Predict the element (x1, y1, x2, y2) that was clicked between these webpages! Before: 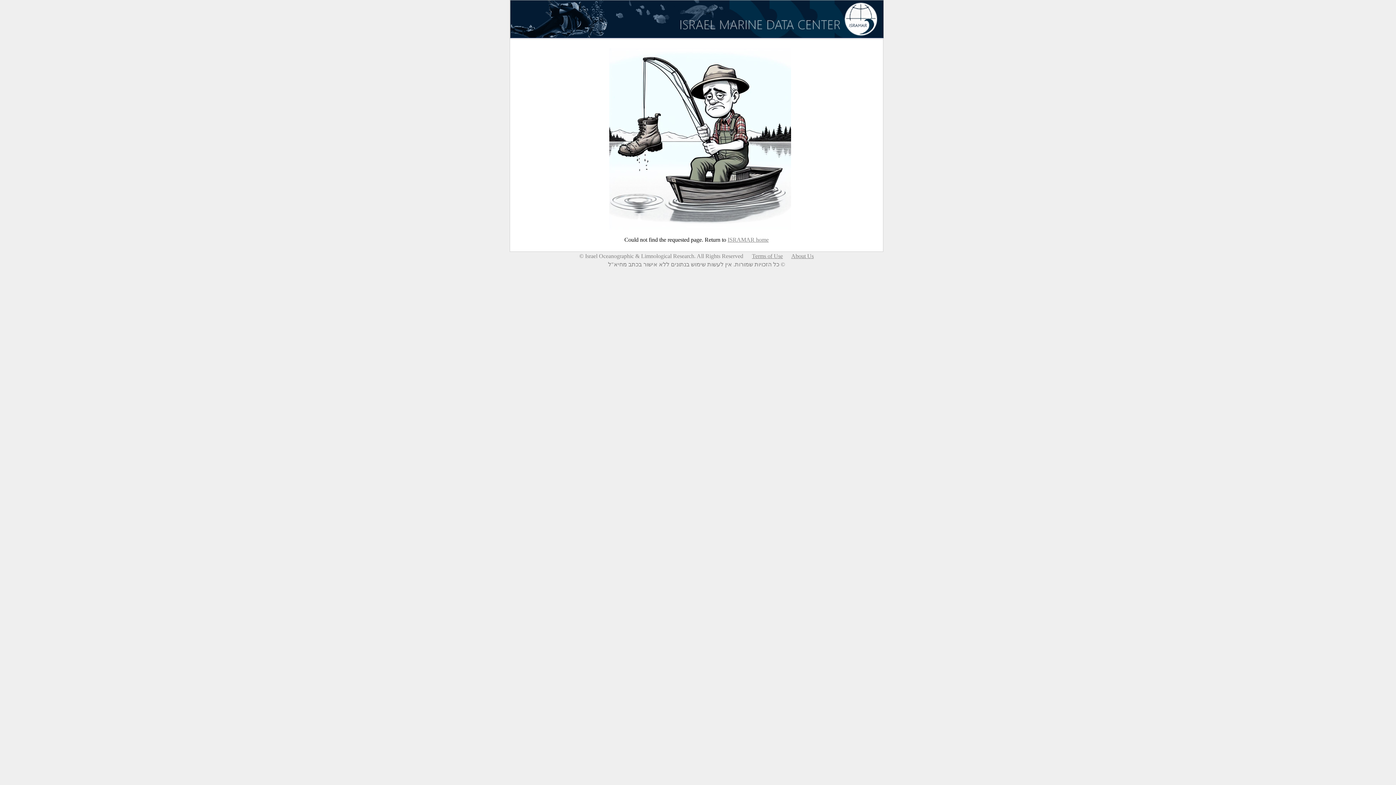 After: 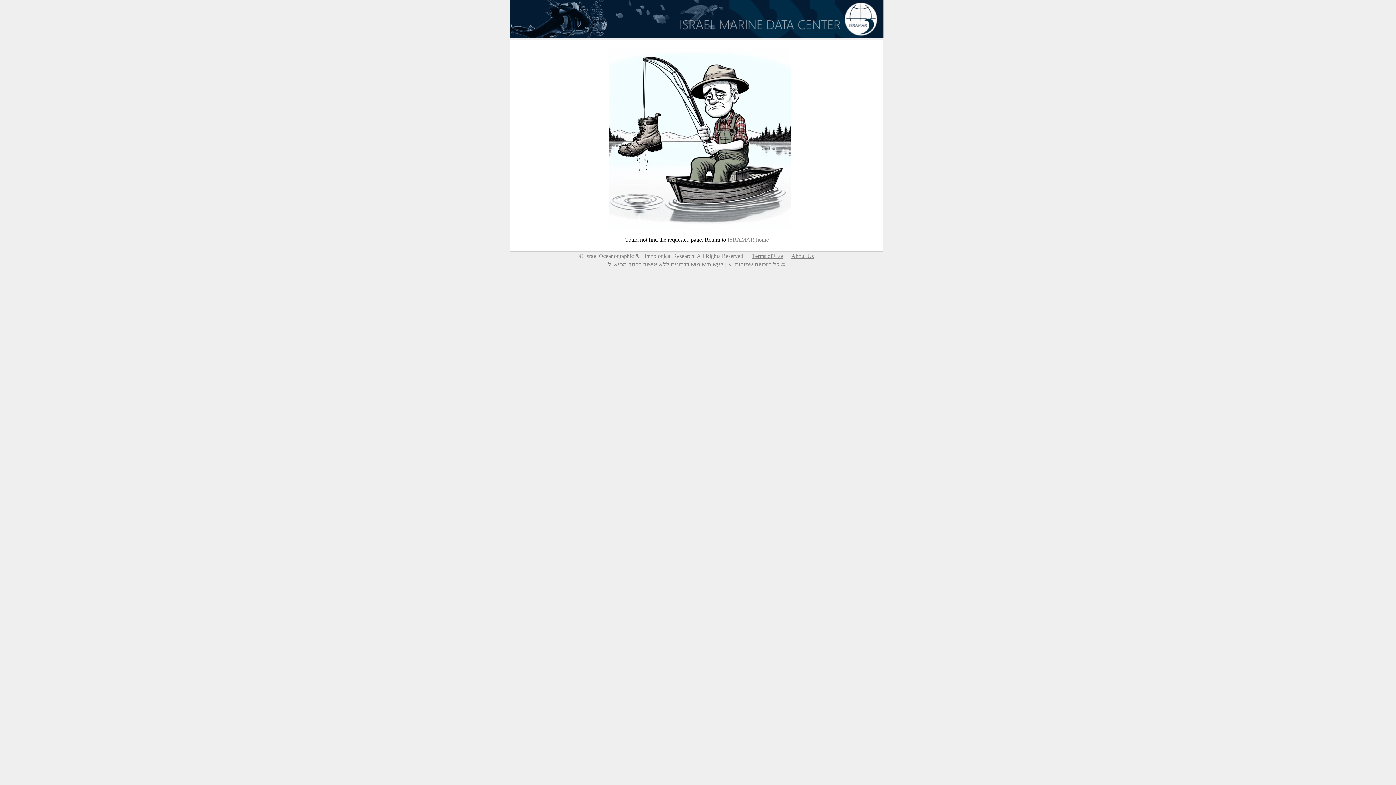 Action: label: Terms of Use bbox: (752, 253, 783, 259)